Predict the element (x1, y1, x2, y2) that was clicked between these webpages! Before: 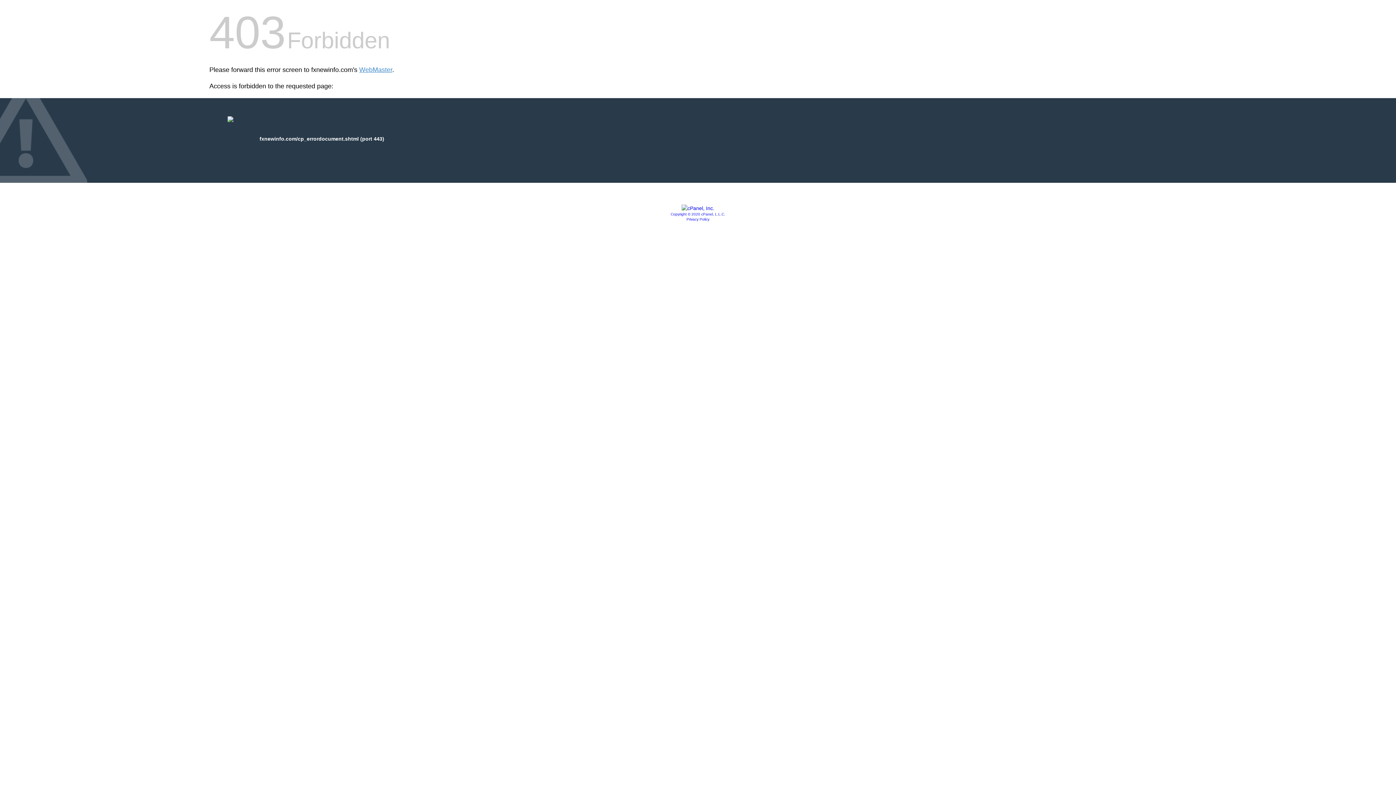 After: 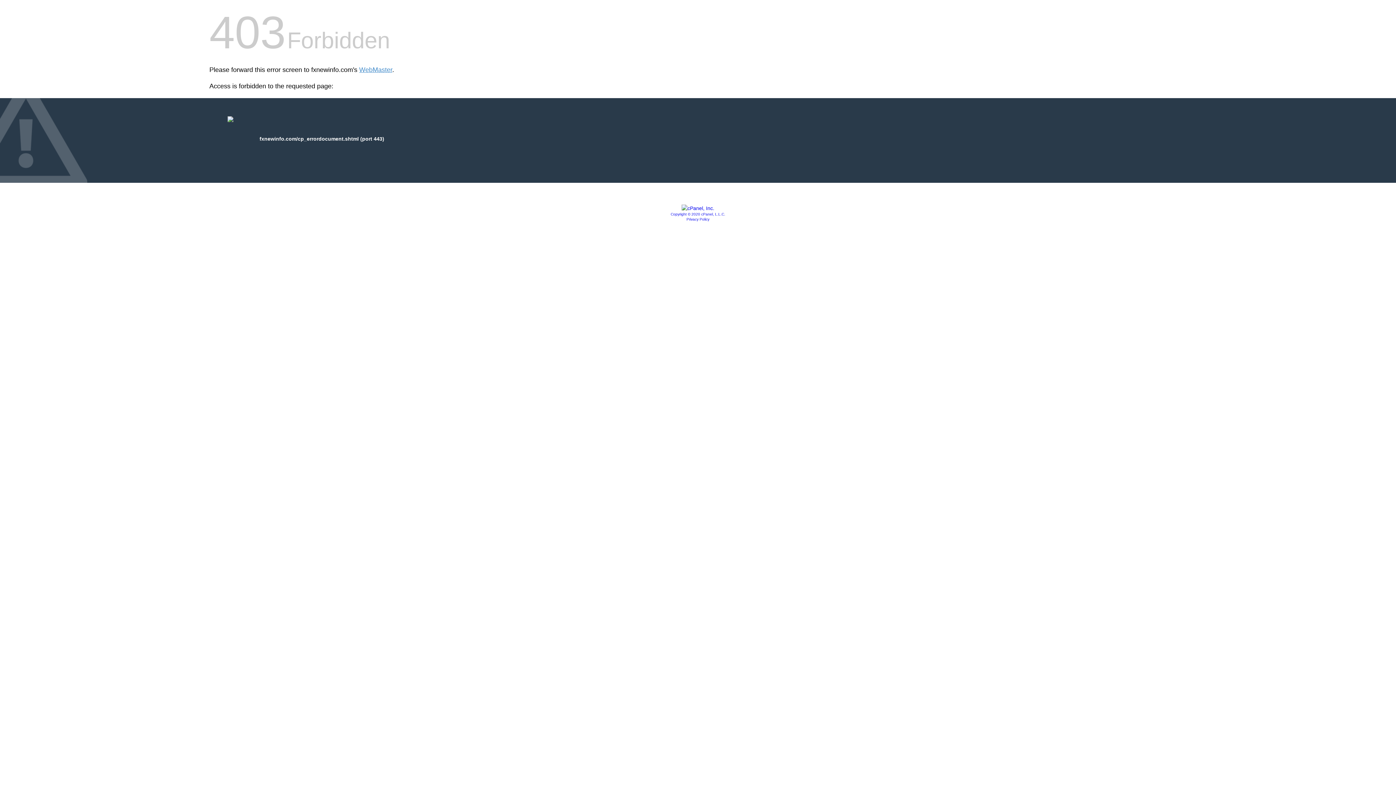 Action: bbox: (686, 217, 709, 221) label: Privacy Policy